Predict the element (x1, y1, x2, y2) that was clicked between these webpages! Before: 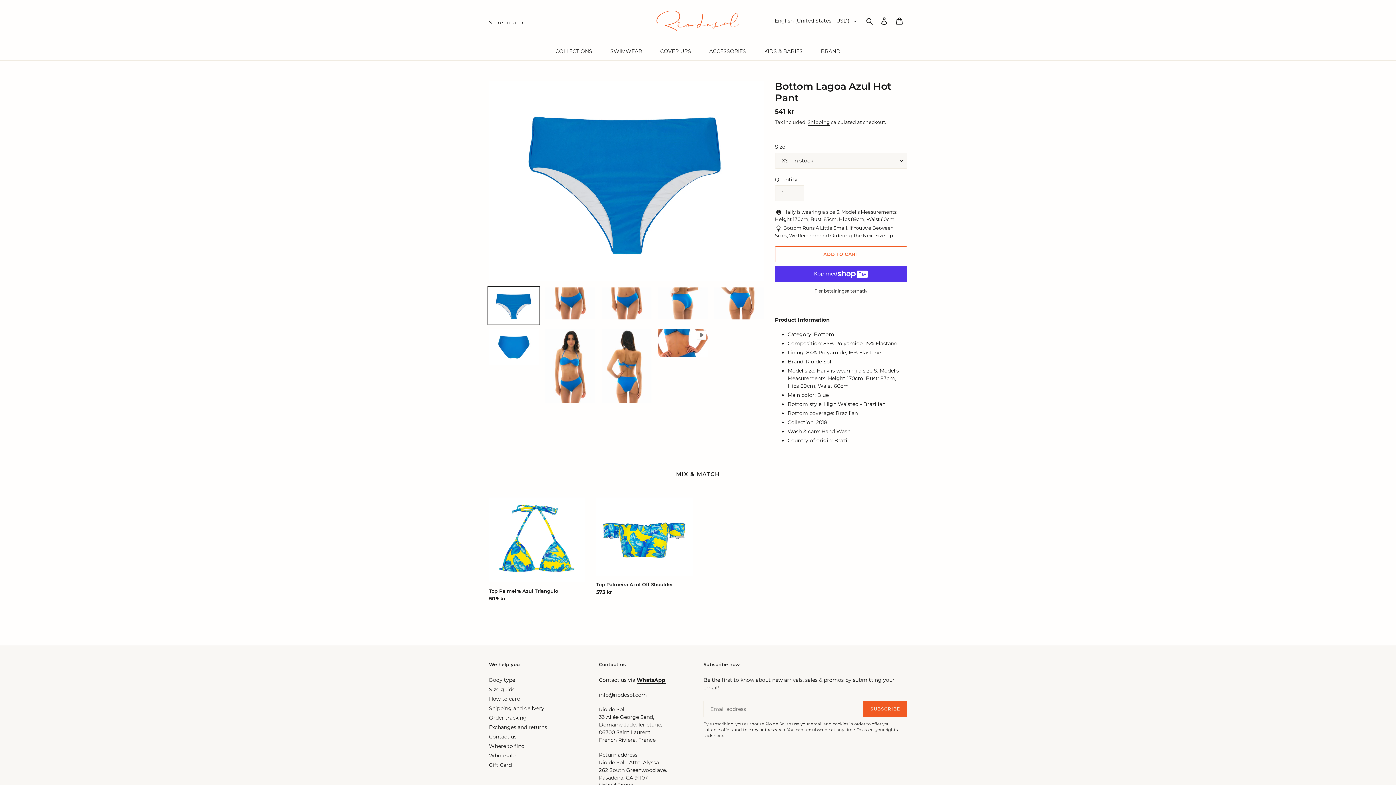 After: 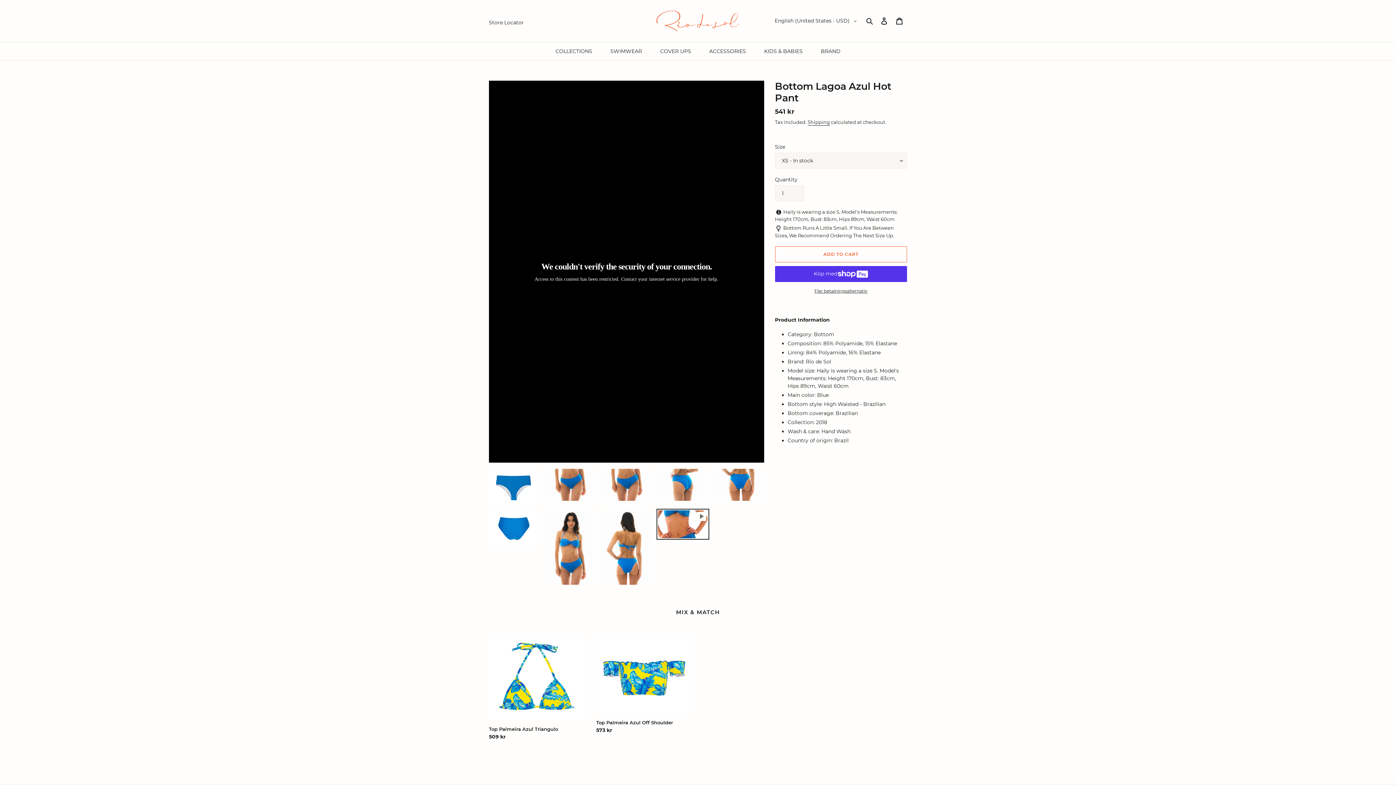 Action: bbox: (656, 327, 709, 358)